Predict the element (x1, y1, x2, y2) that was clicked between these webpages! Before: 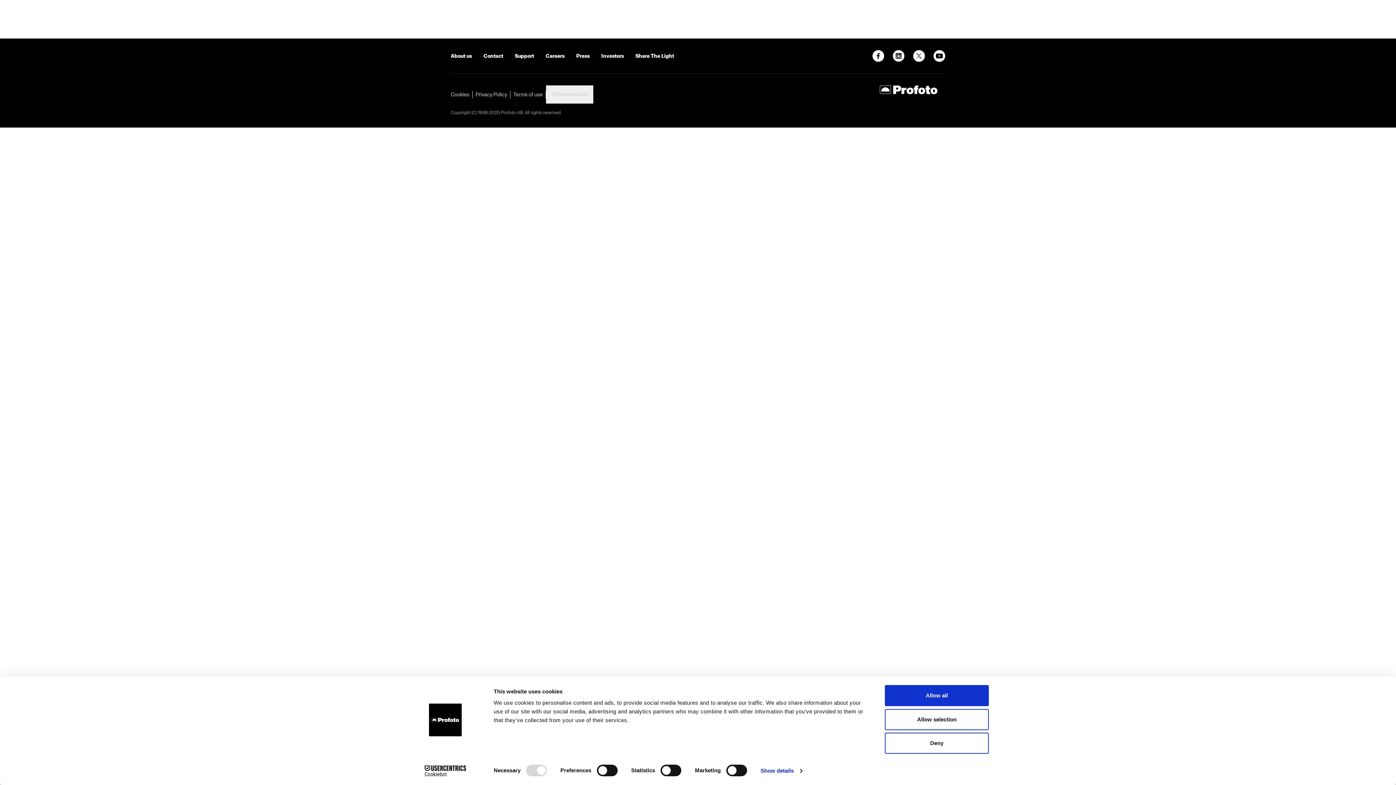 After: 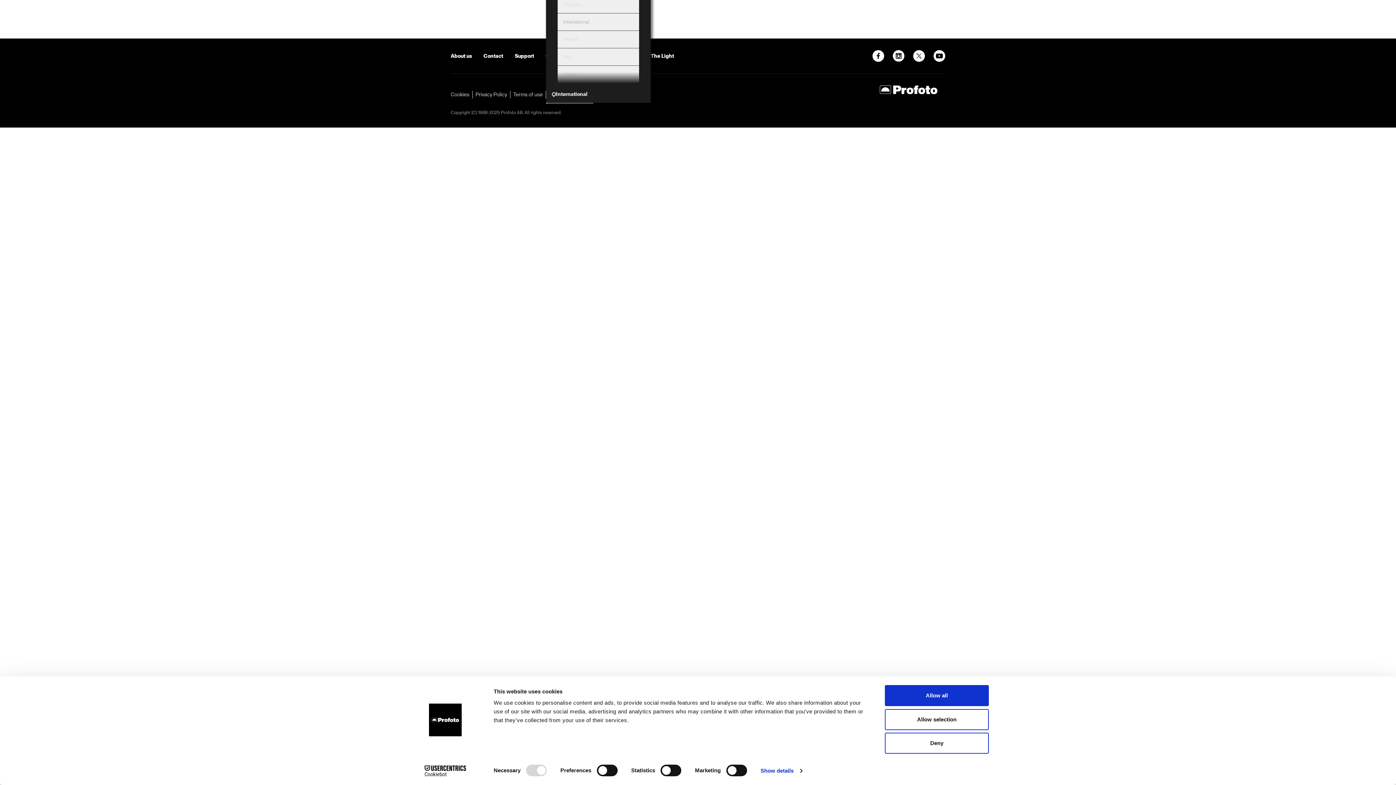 Action: label: International bbox: (546, 85, 593, 103)